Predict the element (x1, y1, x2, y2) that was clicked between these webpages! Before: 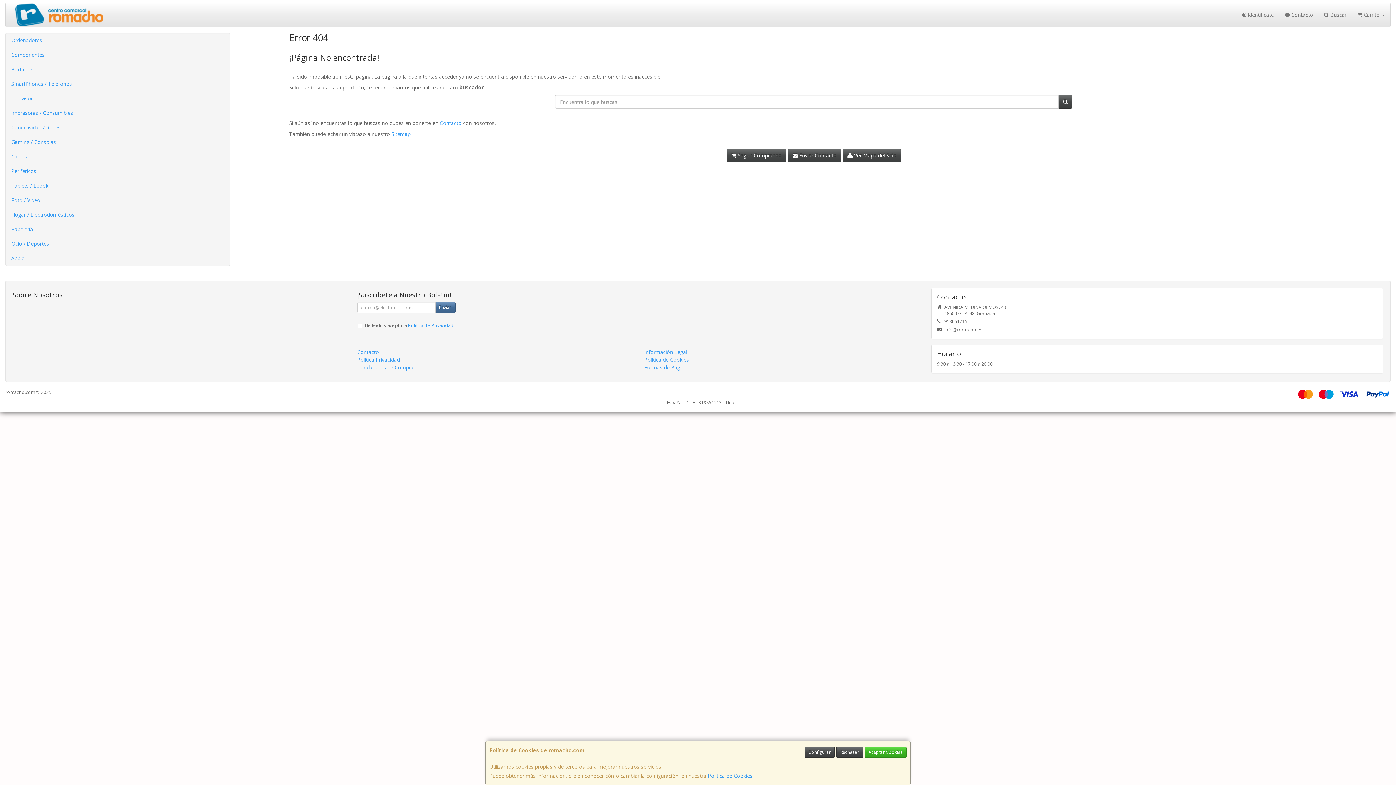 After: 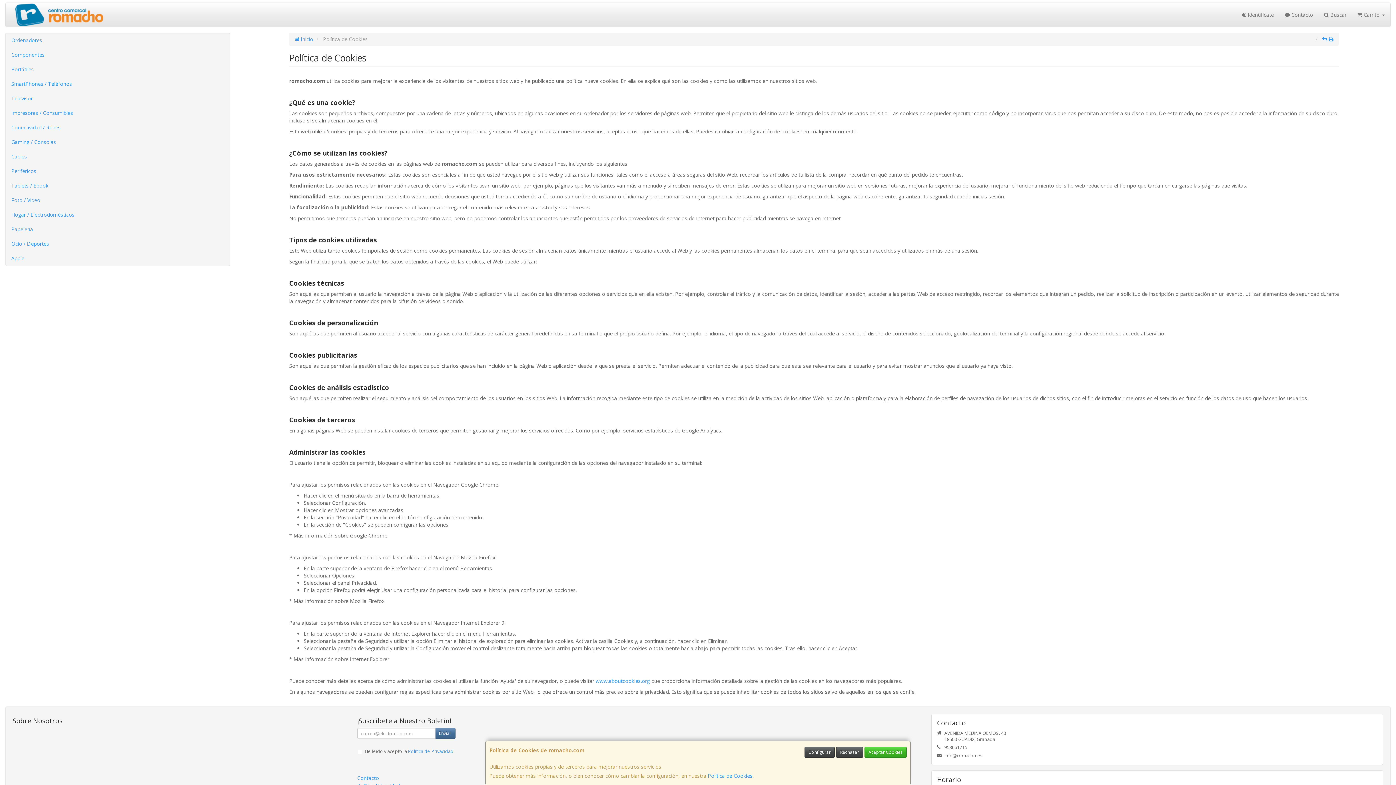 Action: label: Política de Cookies bbox: (708, 772, 752, 779)